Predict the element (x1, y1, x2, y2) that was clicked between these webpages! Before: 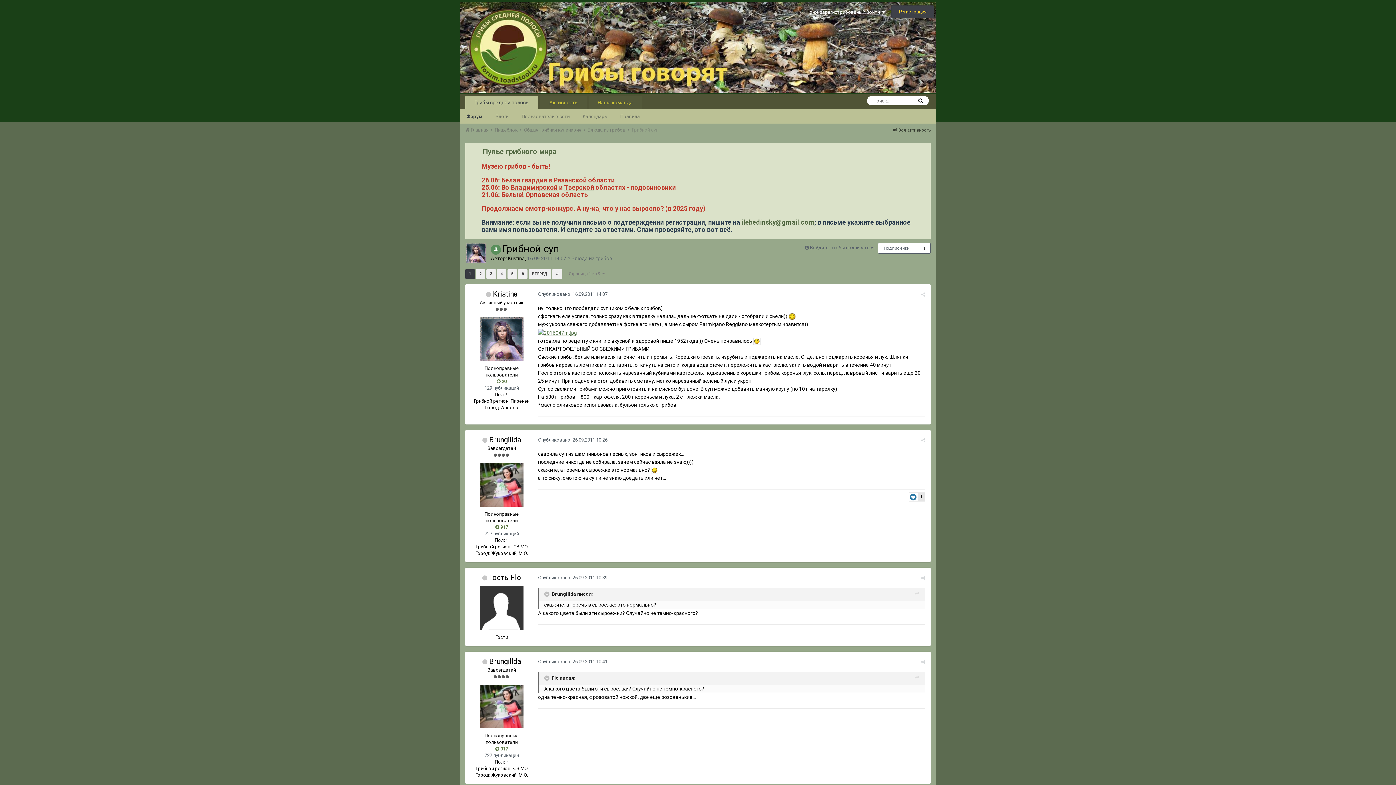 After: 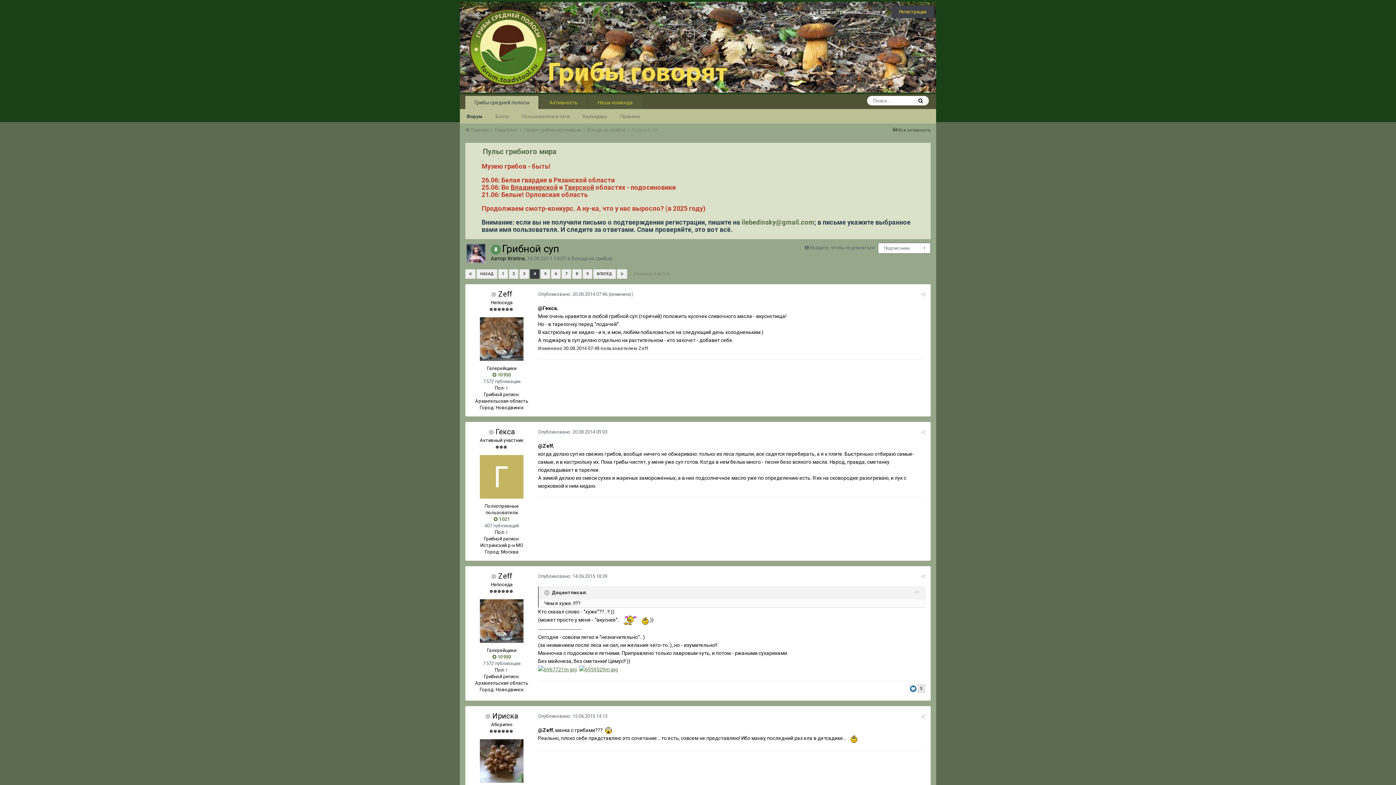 Action: label: 4 bbox: (497, 269, 506, 278)